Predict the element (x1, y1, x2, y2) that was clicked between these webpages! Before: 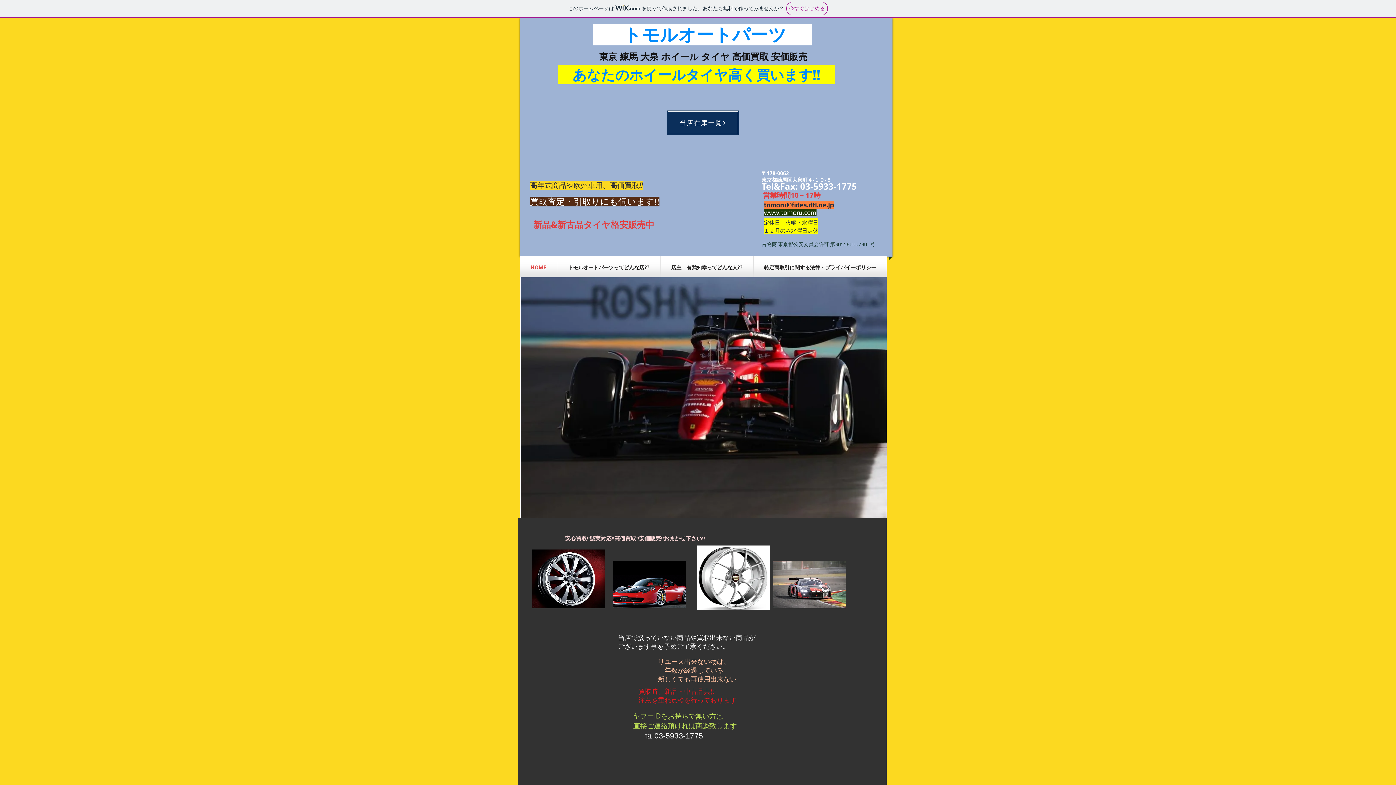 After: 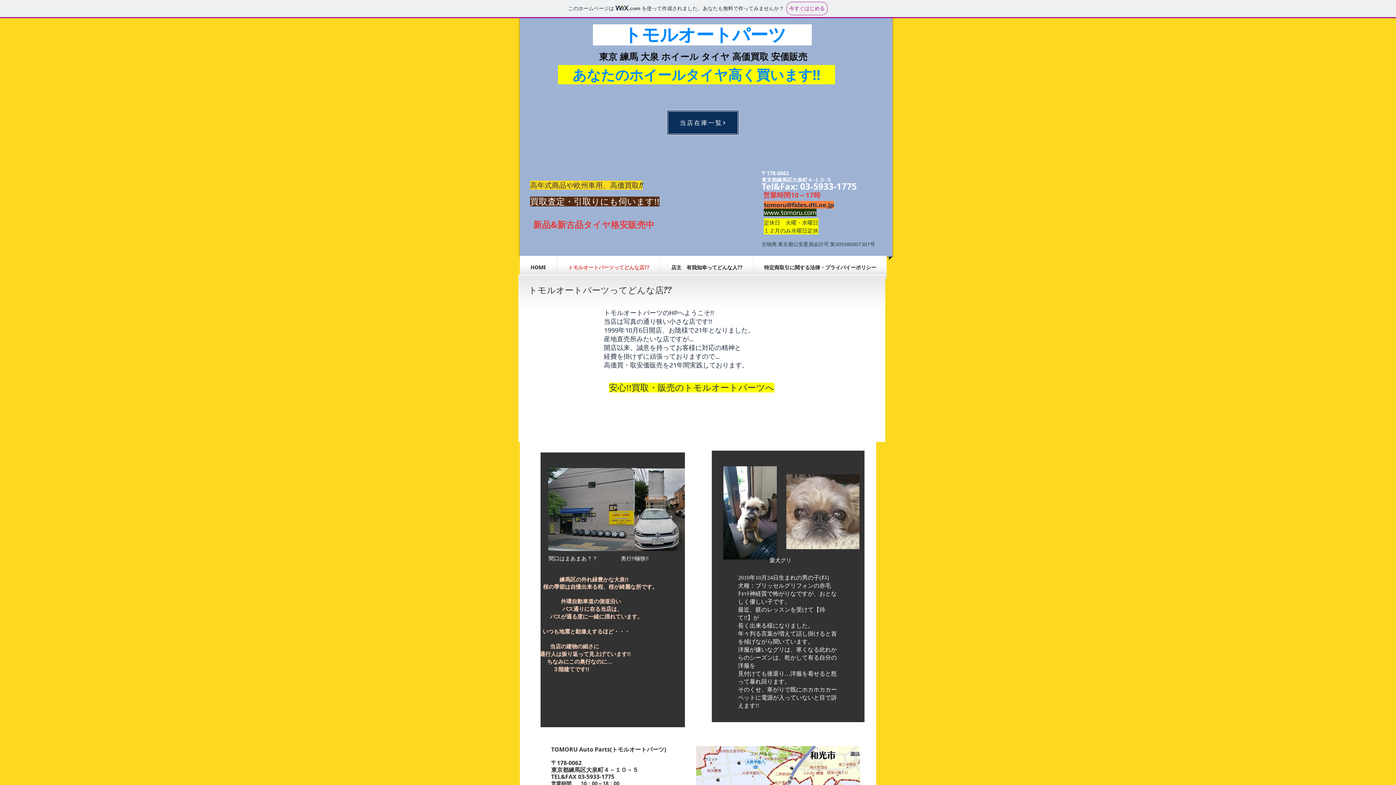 Action: bbox: (557, 256, 660, 278) label: トモルオートパーツってどんな店??